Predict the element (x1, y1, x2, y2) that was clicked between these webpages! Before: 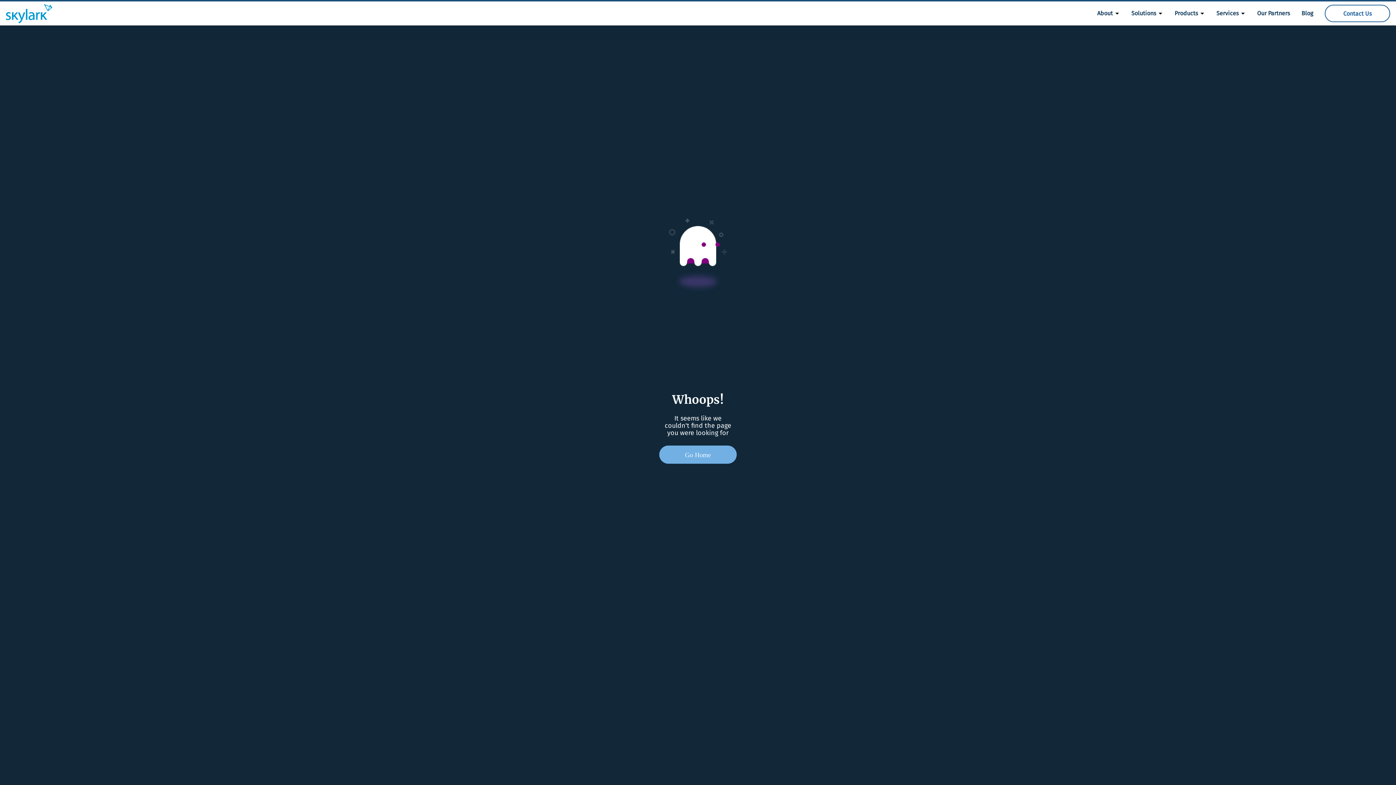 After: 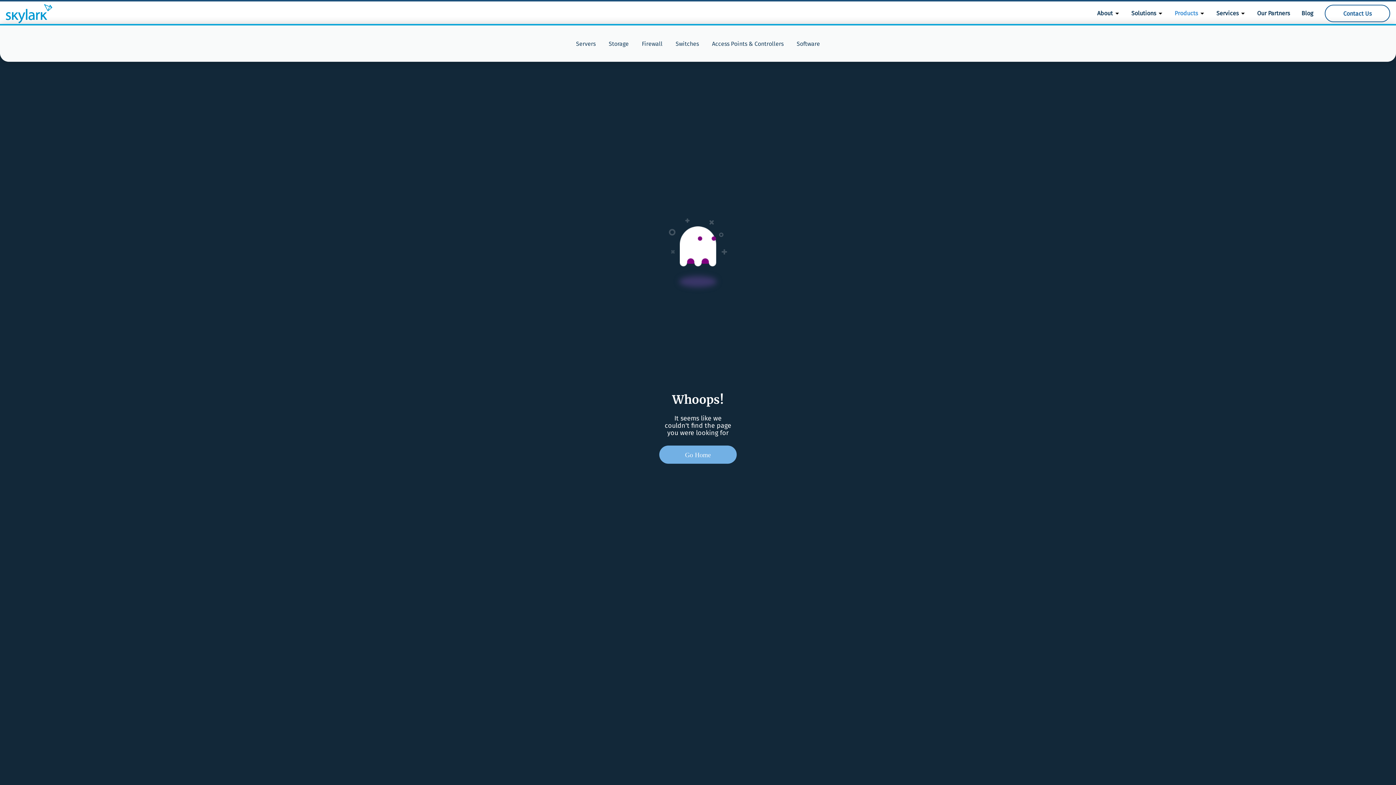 Action: label: Products  bbox: (1169, 2, 1210, 24)